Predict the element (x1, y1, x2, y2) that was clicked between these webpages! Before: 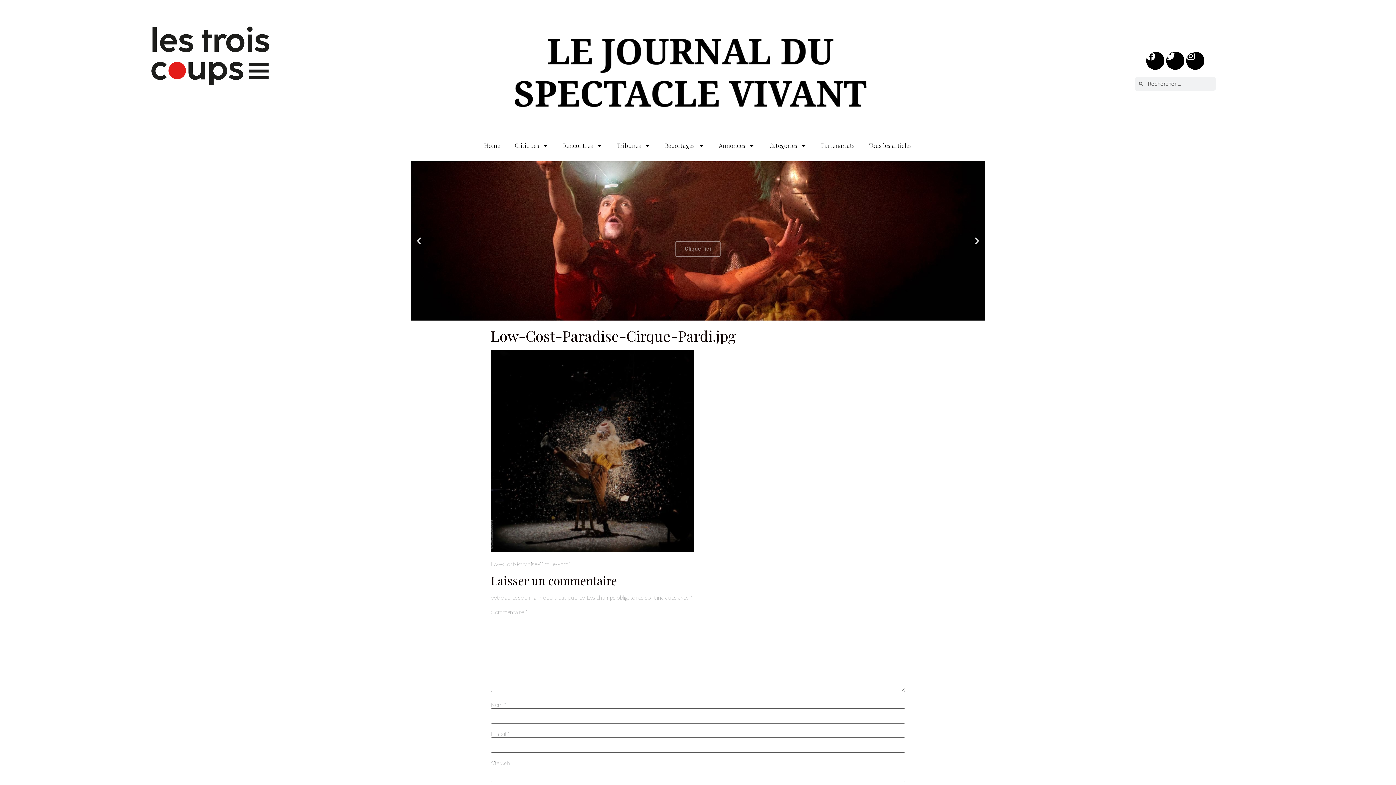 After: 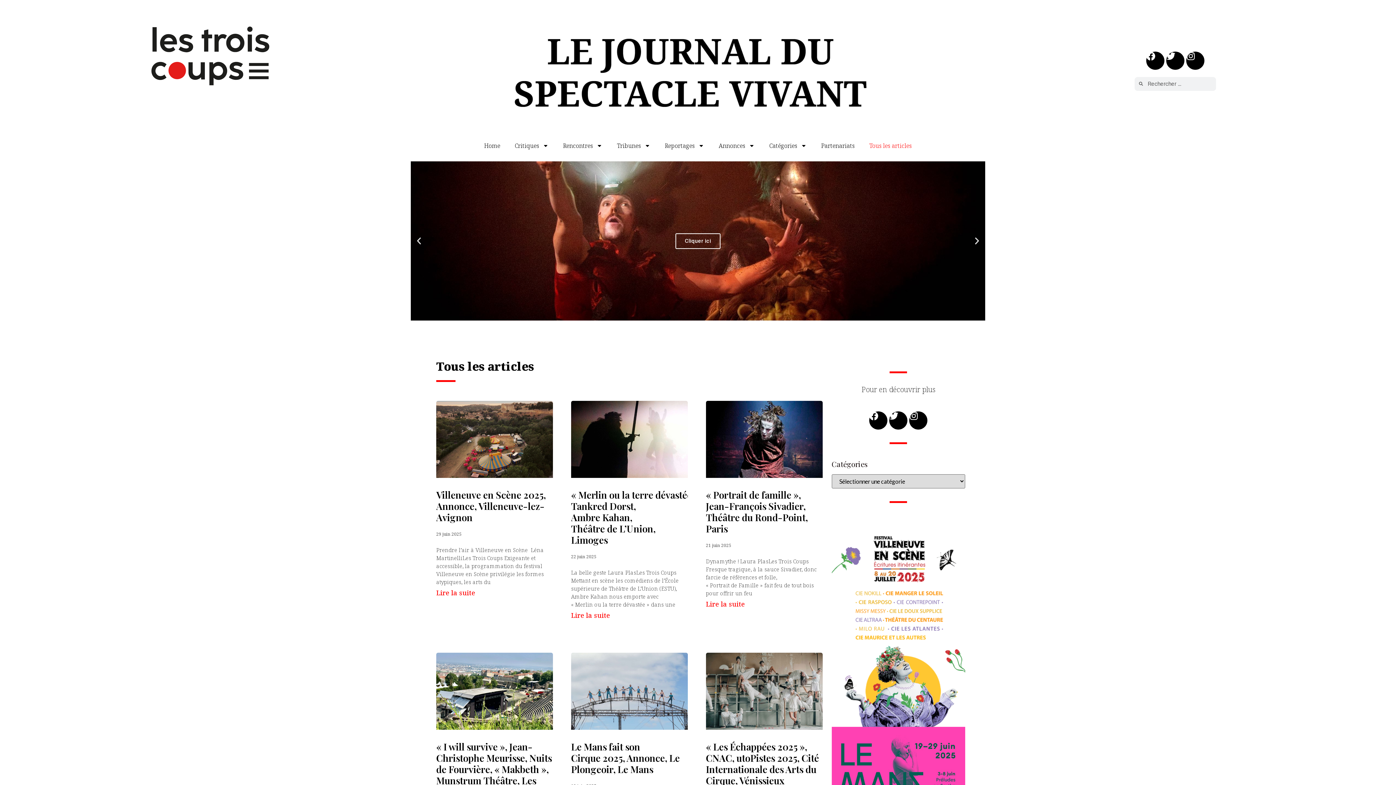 Action: bbox: (862, 137, 919, 154) label: Tous les articles